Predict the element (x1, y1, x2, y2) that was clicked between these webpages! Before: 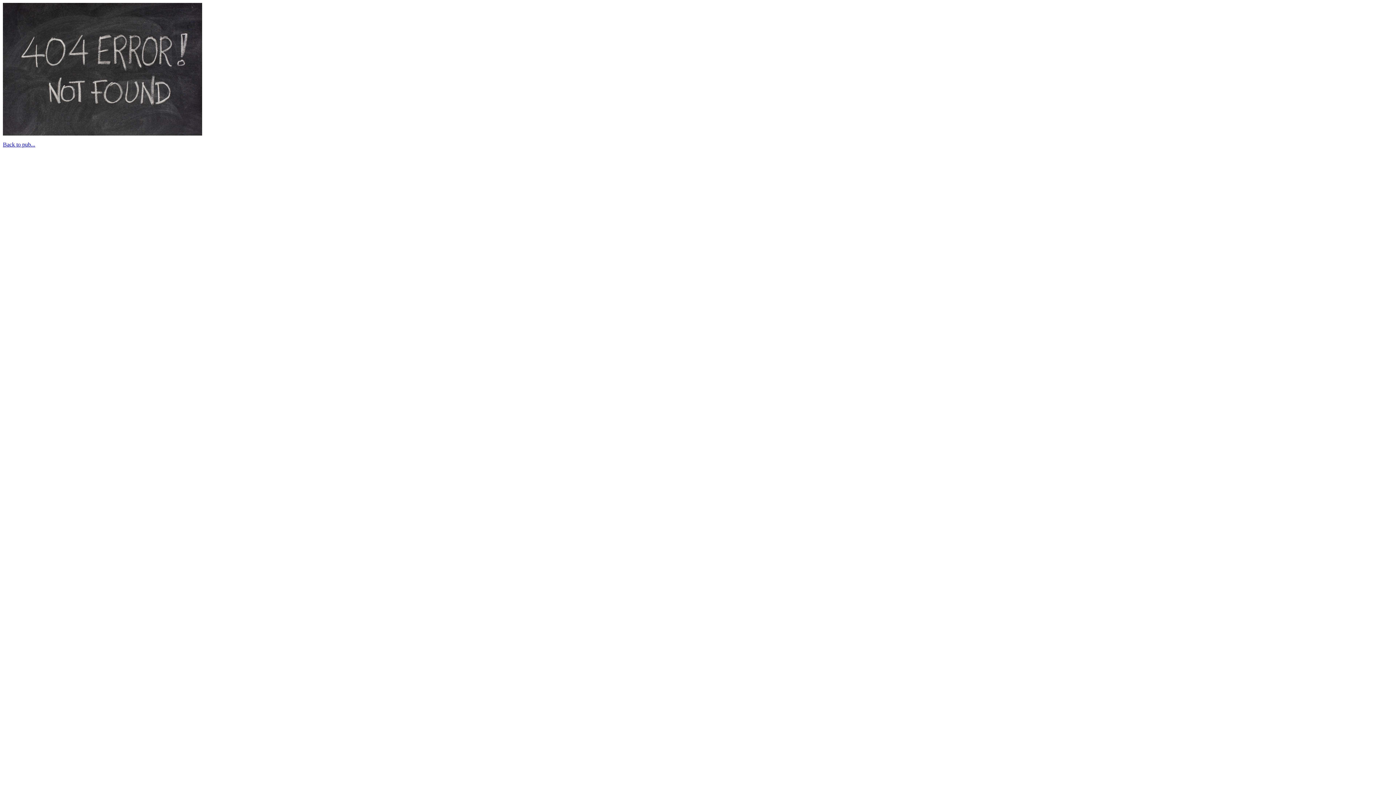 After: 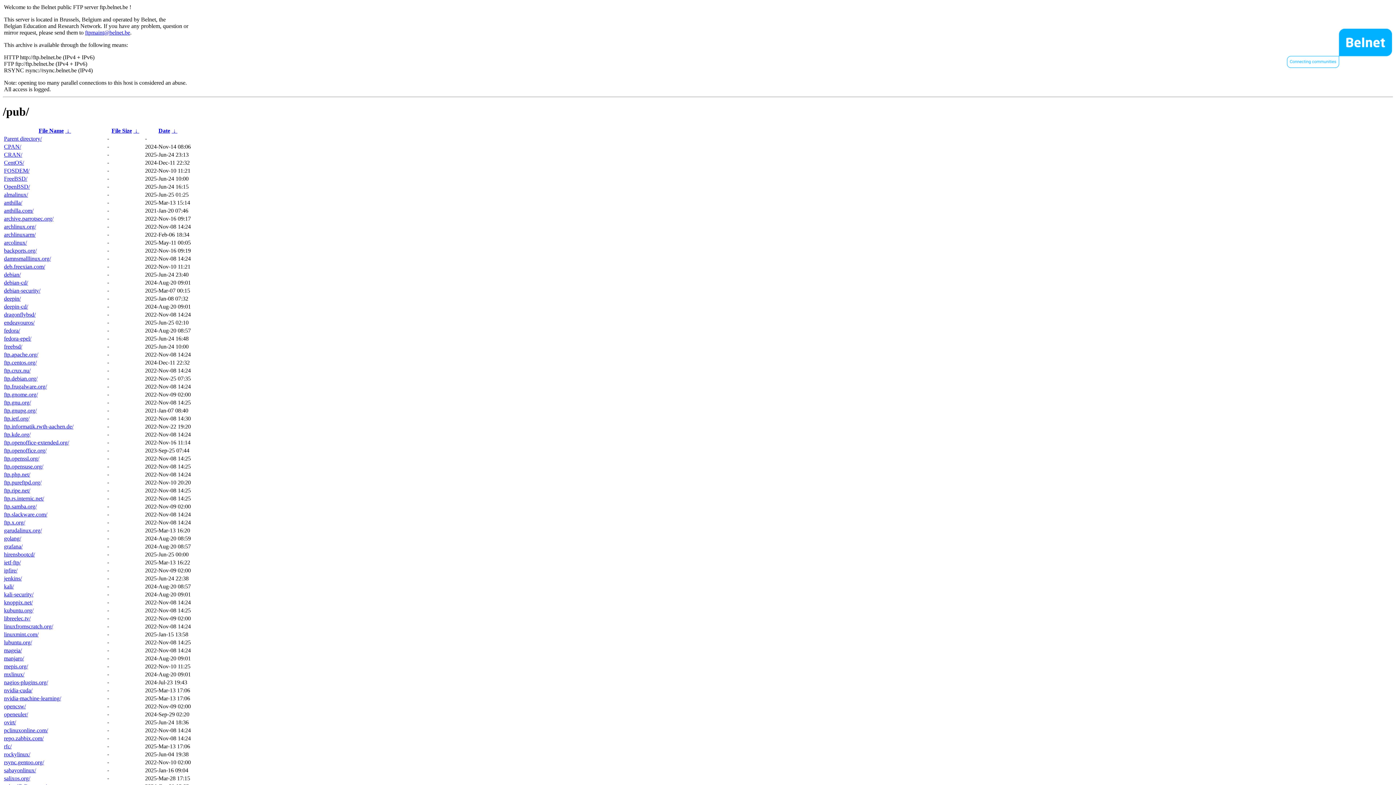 Action: bbox: (2, 141, 35, 147) label: Back to pub...